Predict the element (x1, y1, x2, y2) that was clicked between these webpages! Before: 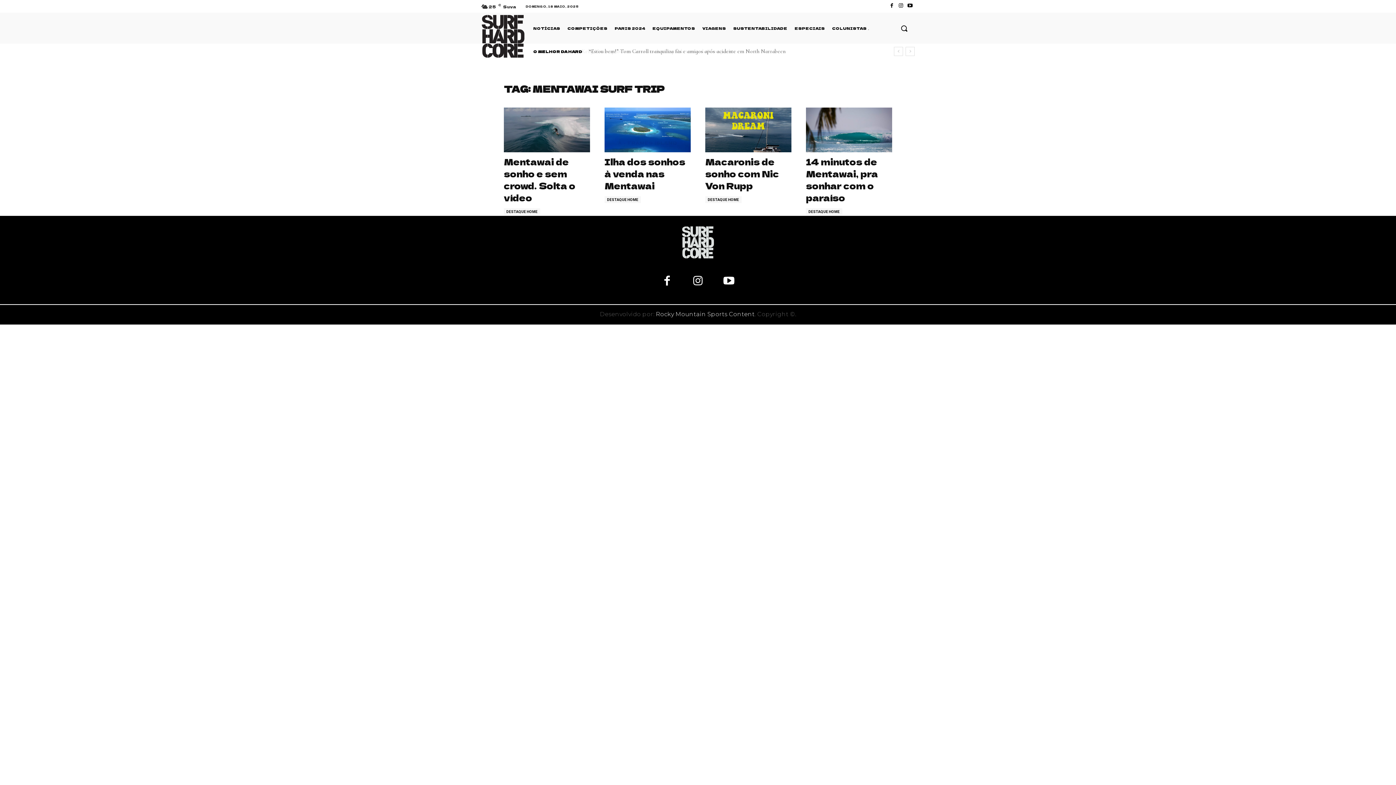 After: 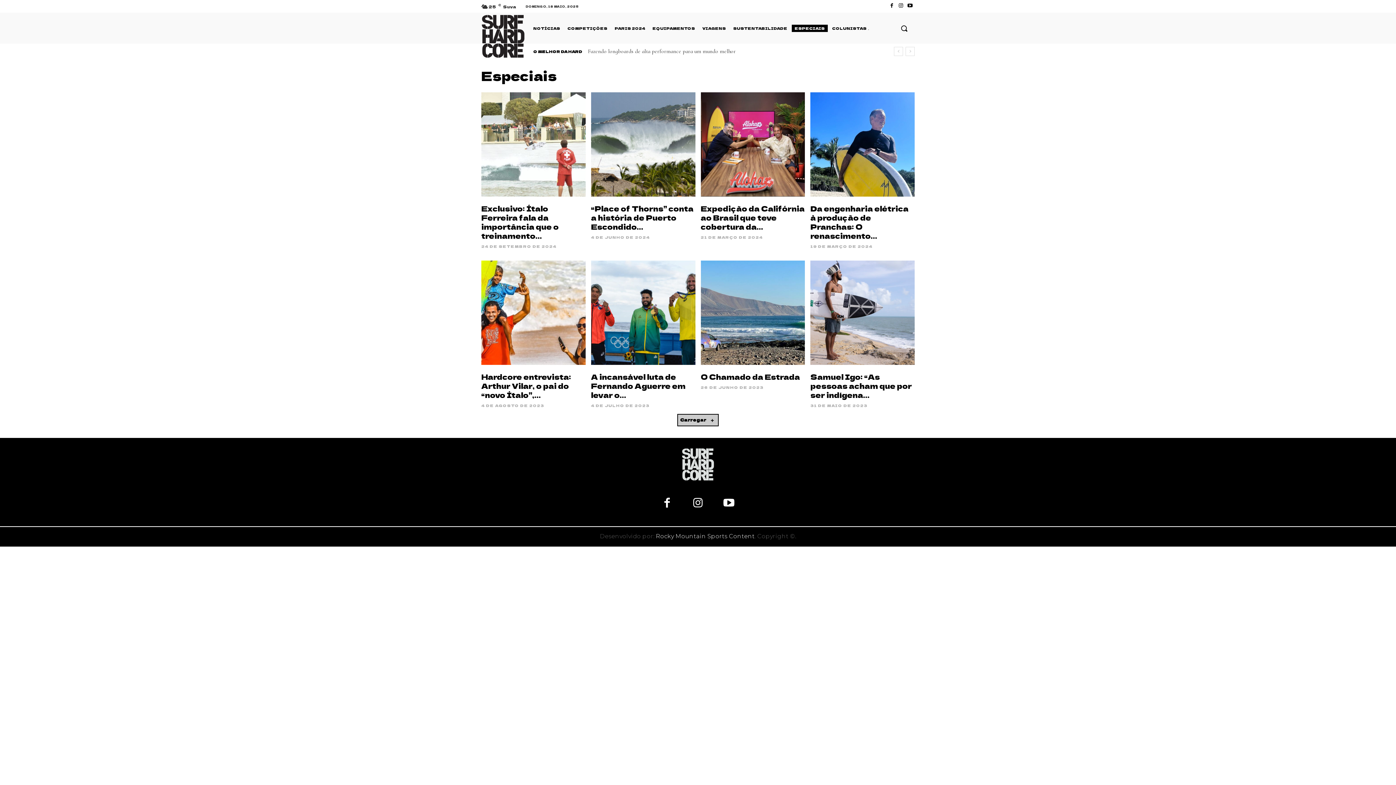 Action: bbox: (792, 24, 828, 32) label: ESPECIAIS